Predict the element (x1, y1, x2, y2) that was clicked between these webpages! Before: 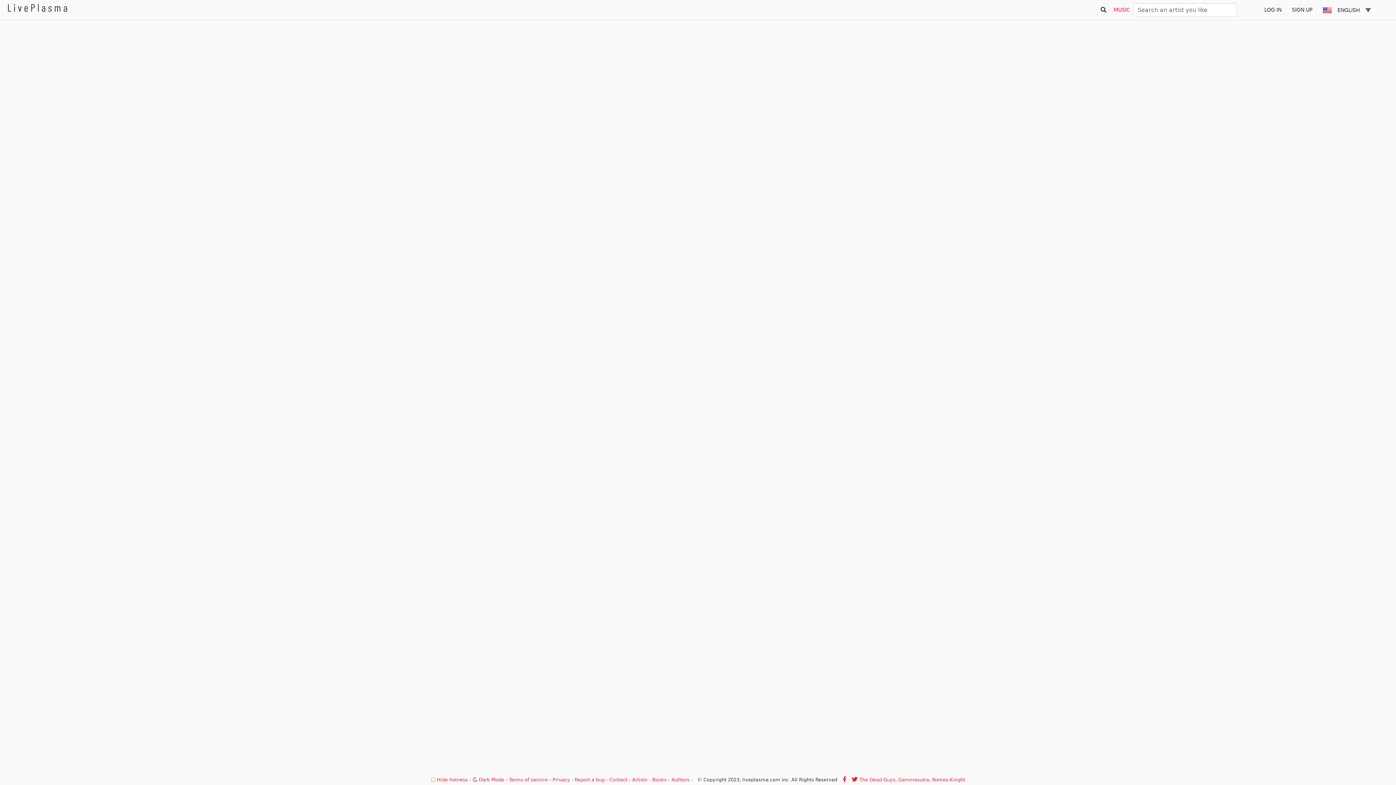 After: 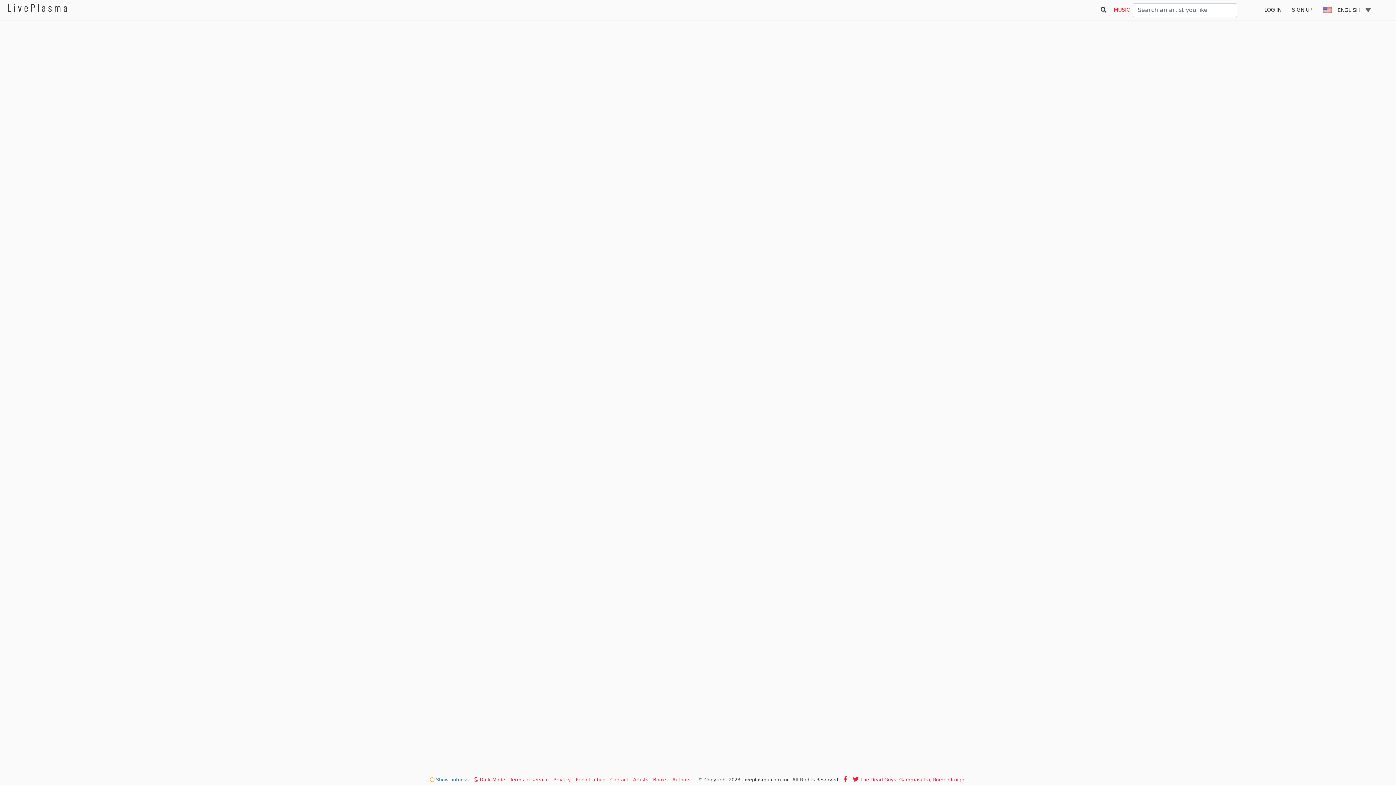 Action: label:  Hide hotness bbox: (430, 777, 468, 782)